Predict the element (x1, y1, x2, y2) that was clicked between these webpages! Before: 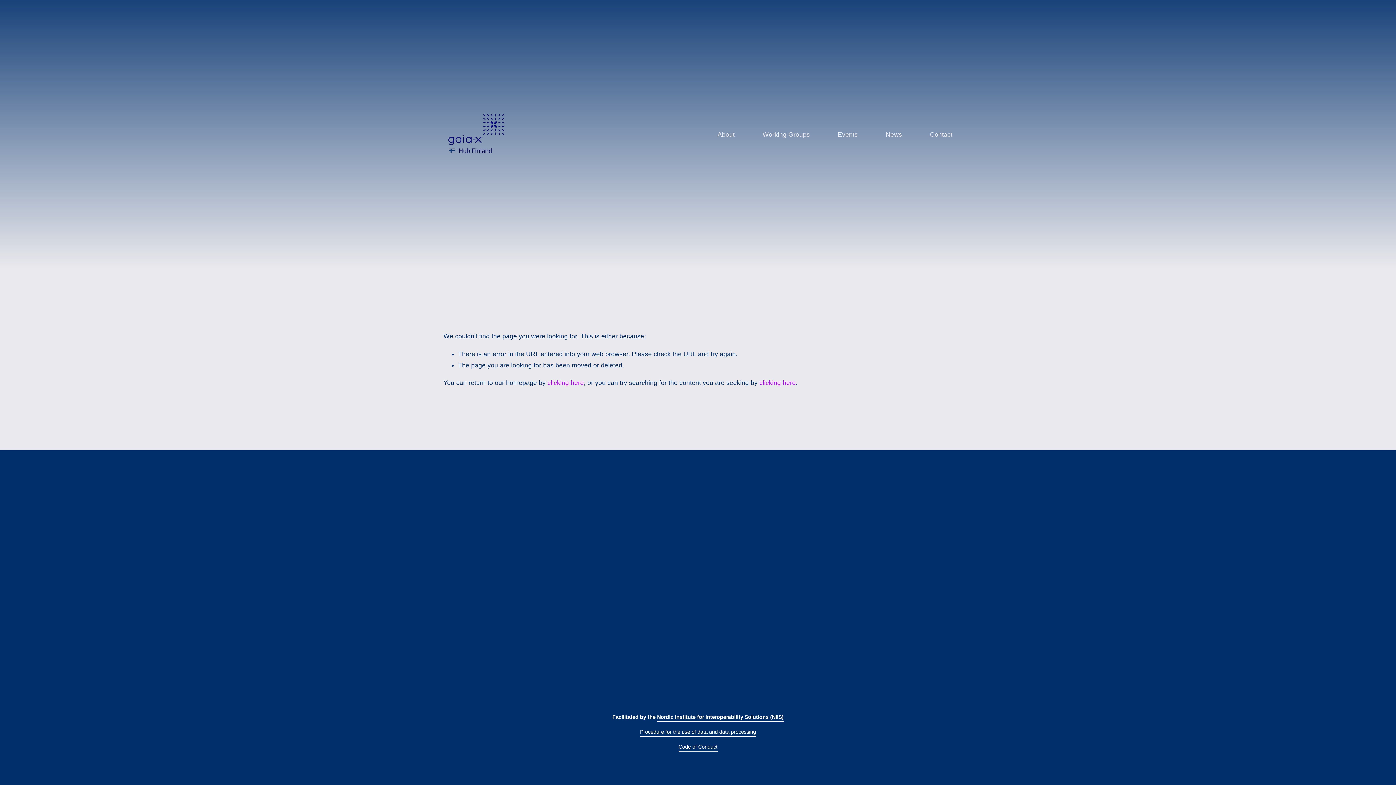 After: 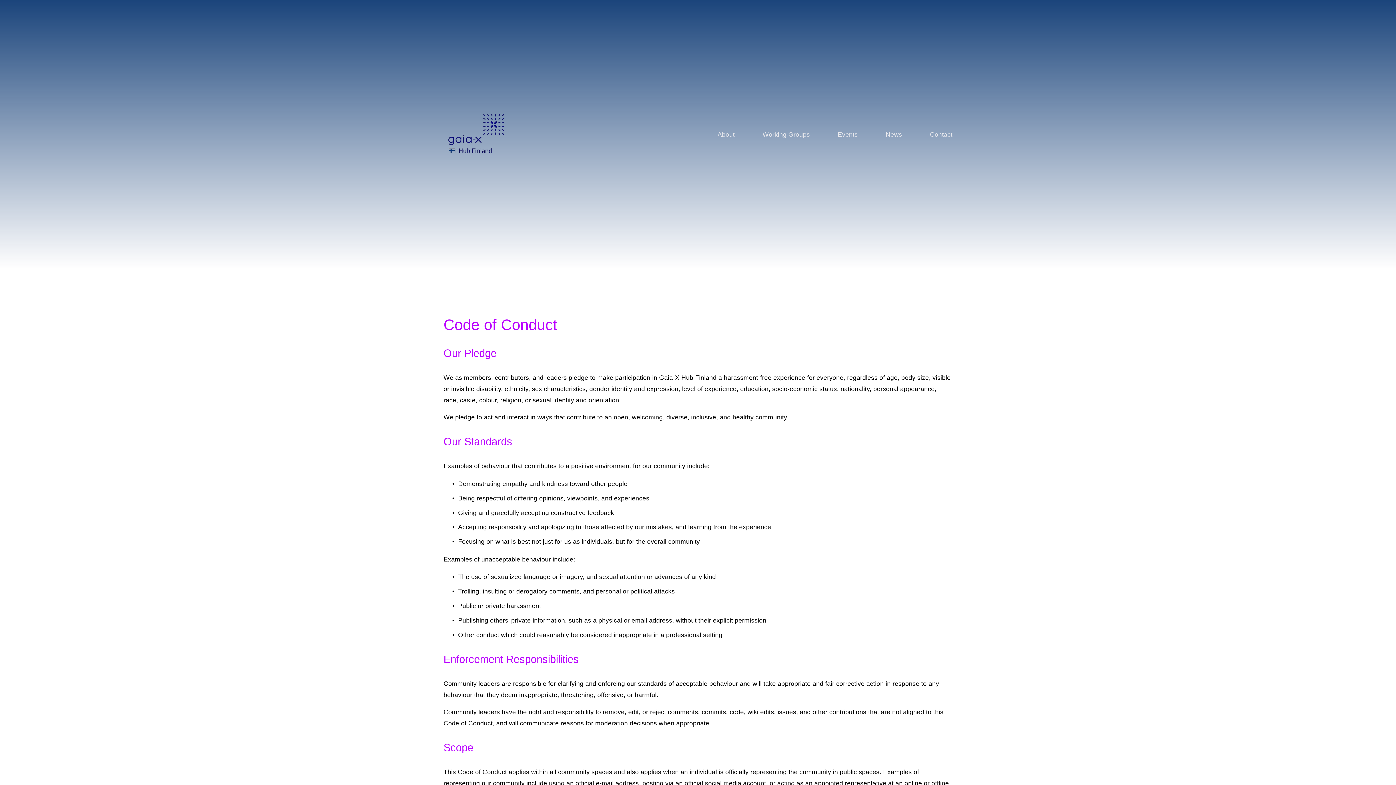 Action: label: Code of Conduct bbox: (678, 742, 717, 751)